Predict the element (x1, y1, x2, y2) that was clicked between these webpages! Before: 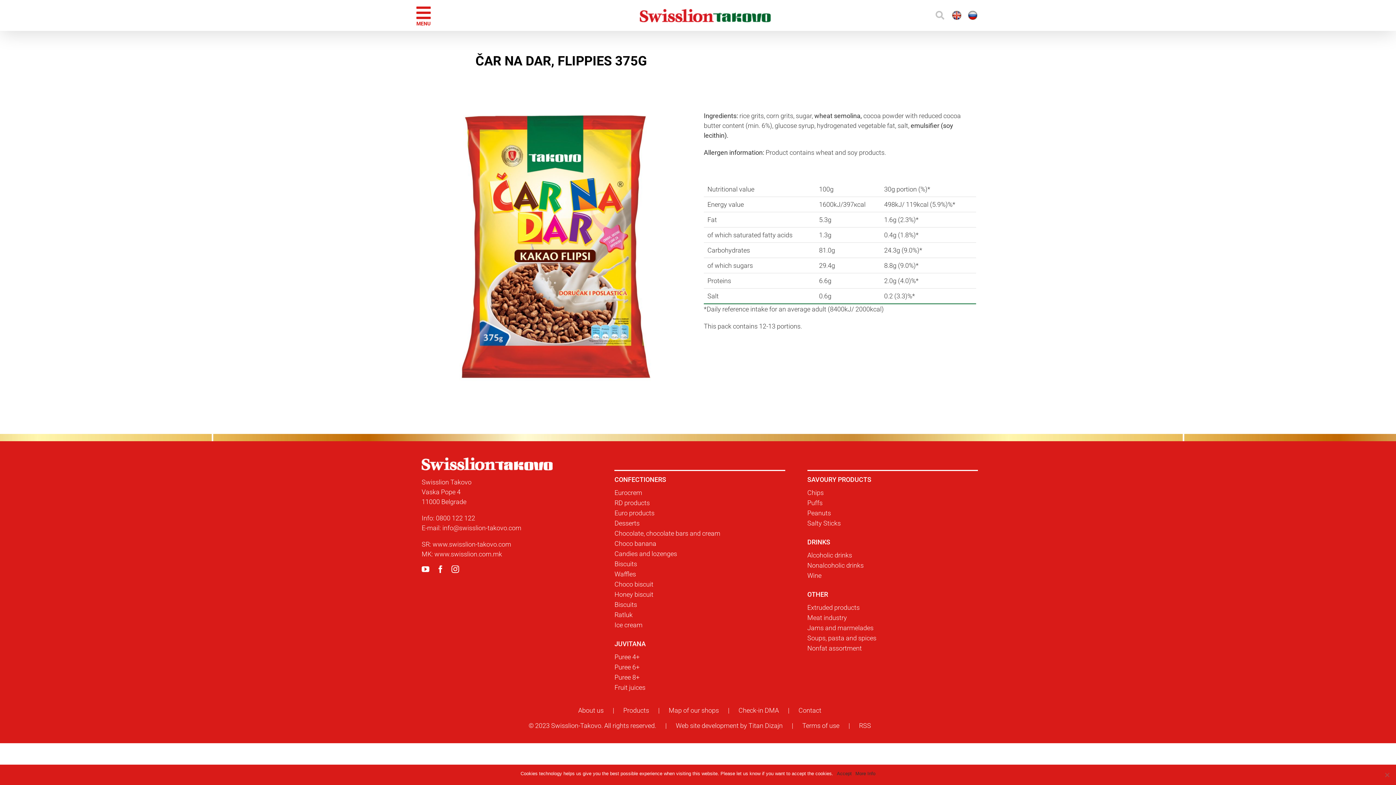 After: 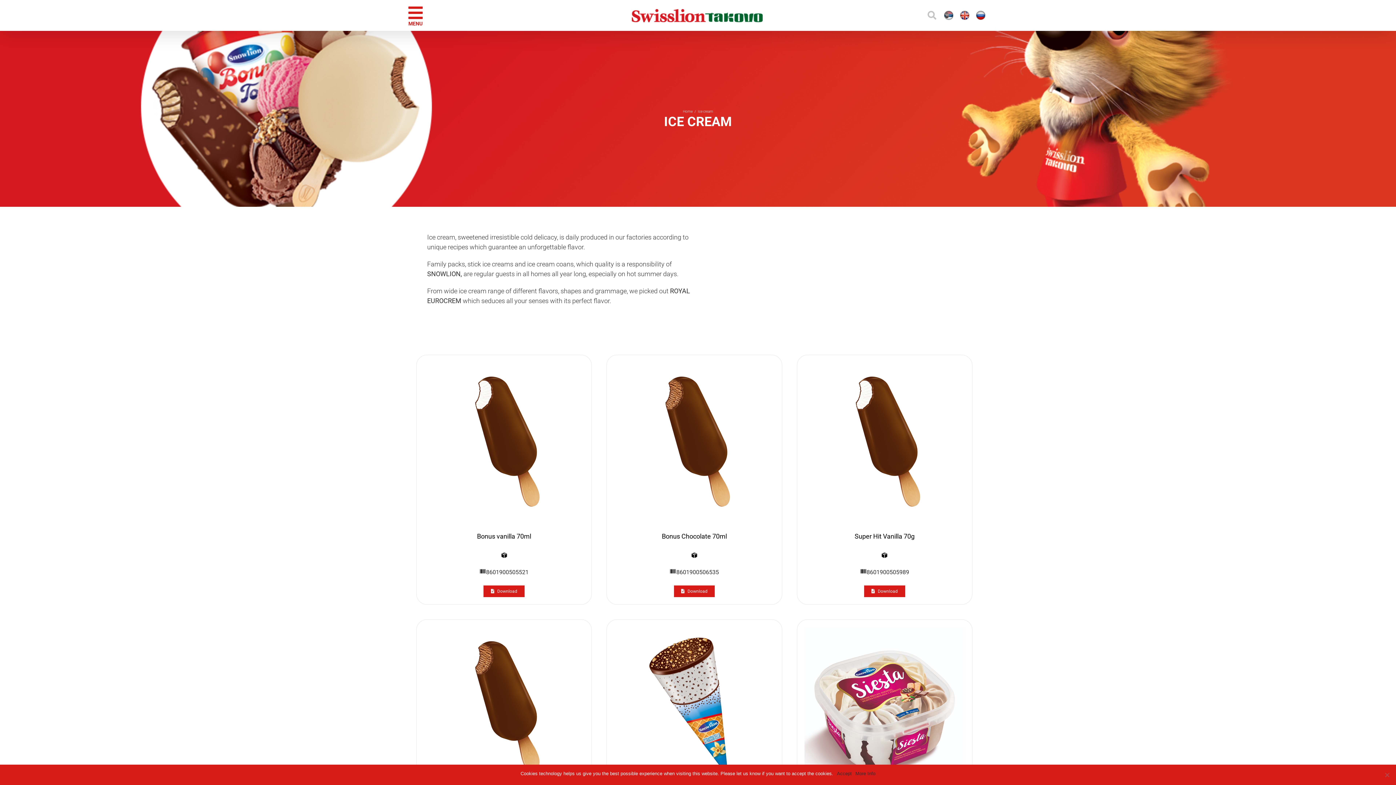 Action: label: Ice cream bbox: (614, 620, 784, 630)